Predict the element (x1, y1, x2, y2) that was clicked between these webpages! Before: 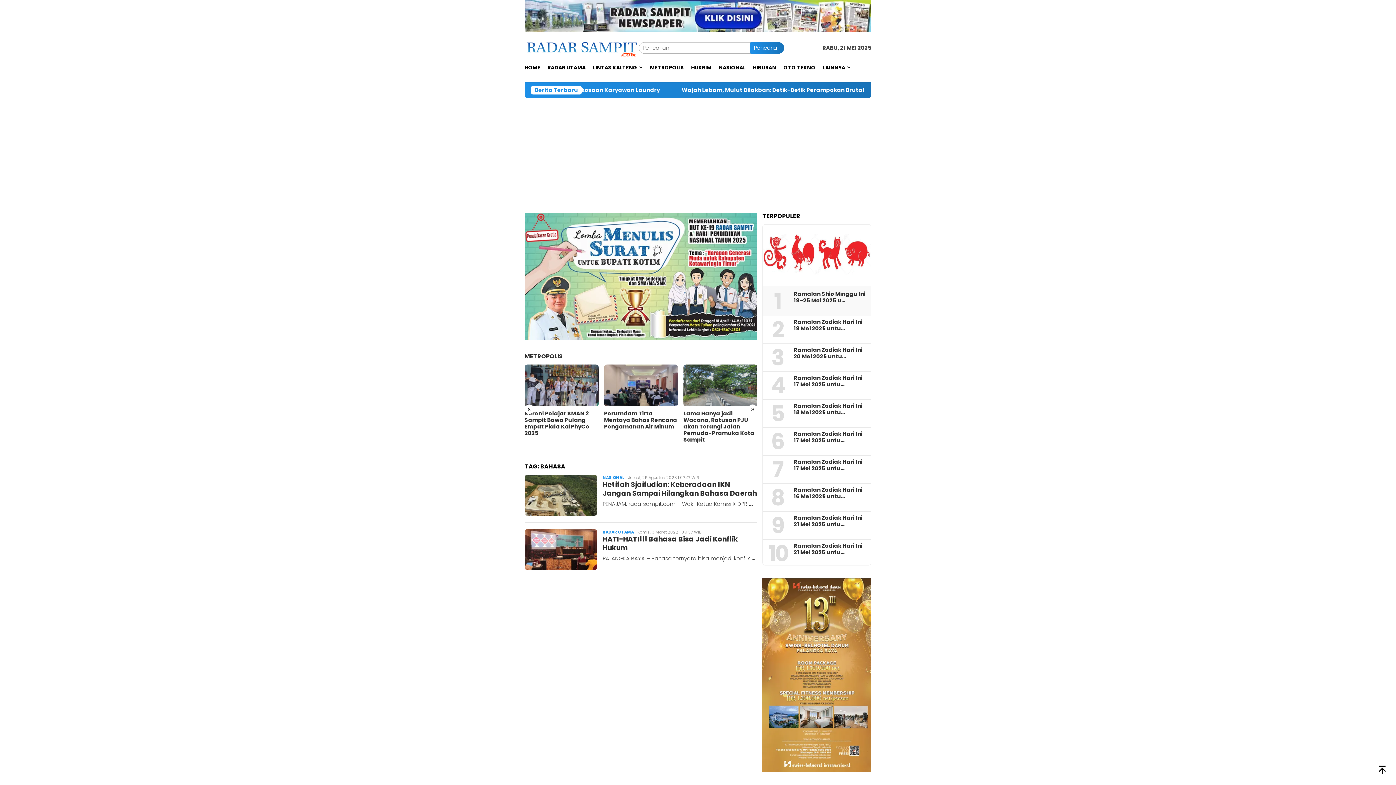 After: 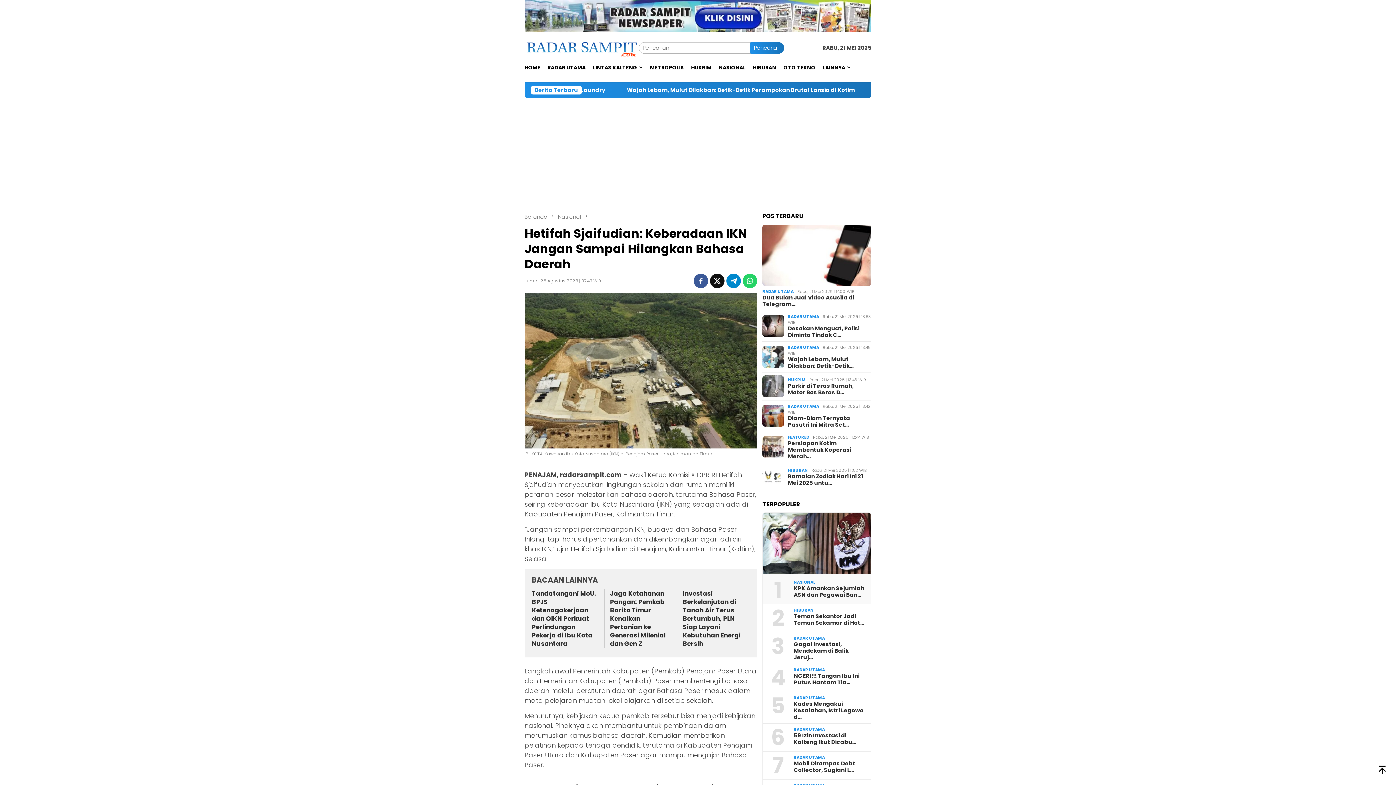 Action: bbox: (524, 474, 597, 516)